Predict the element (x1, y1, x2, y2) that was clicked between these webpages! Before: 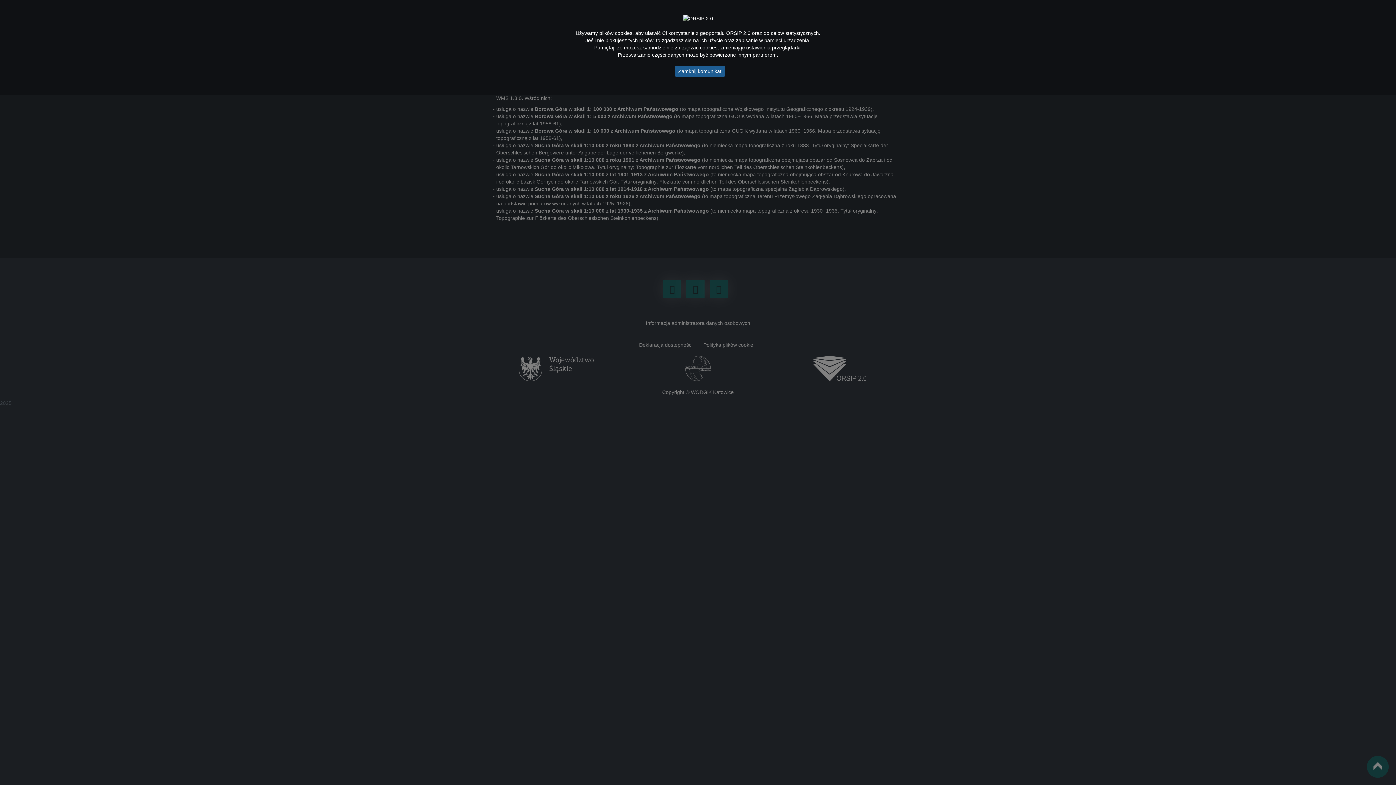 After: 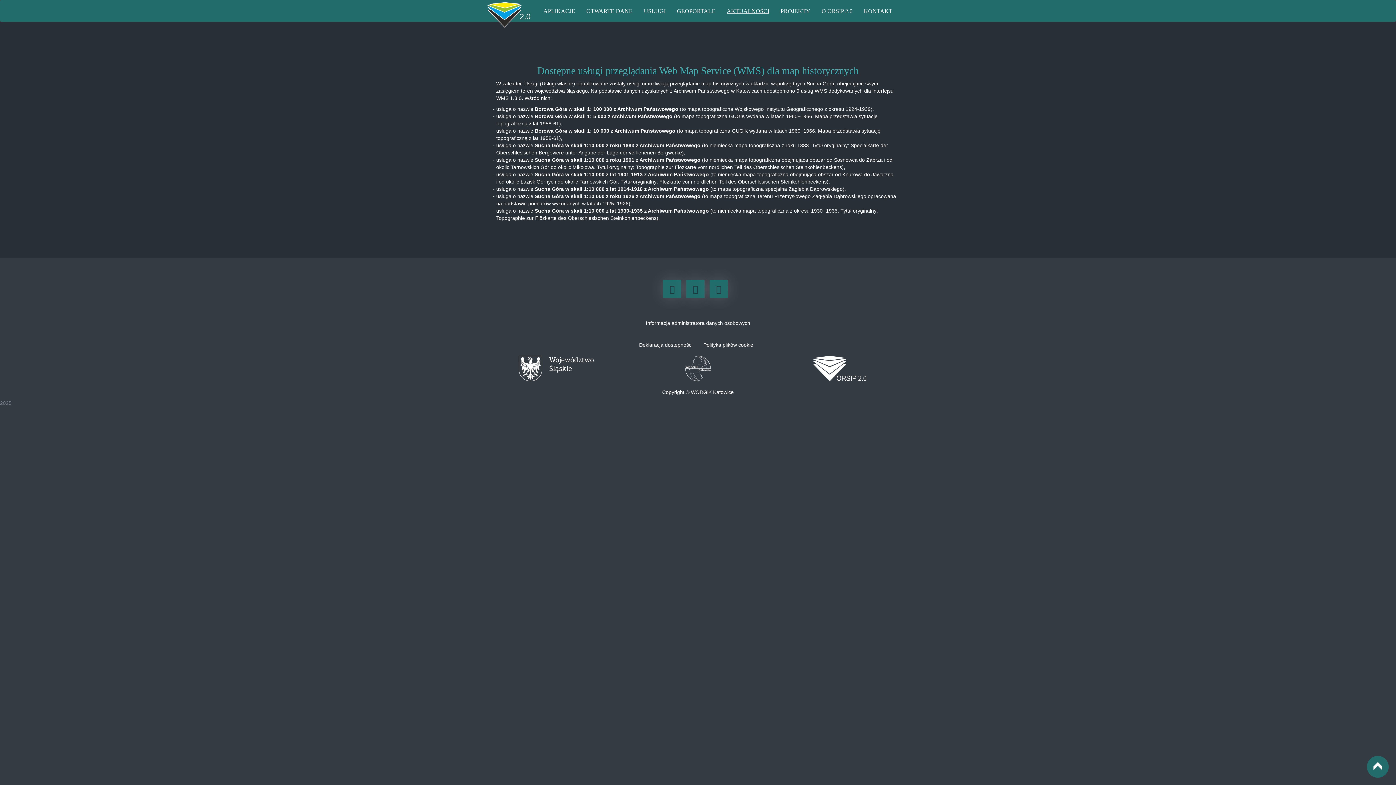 Action: bbox: (674, 65, 725, 76) label: Zamknij komunikat